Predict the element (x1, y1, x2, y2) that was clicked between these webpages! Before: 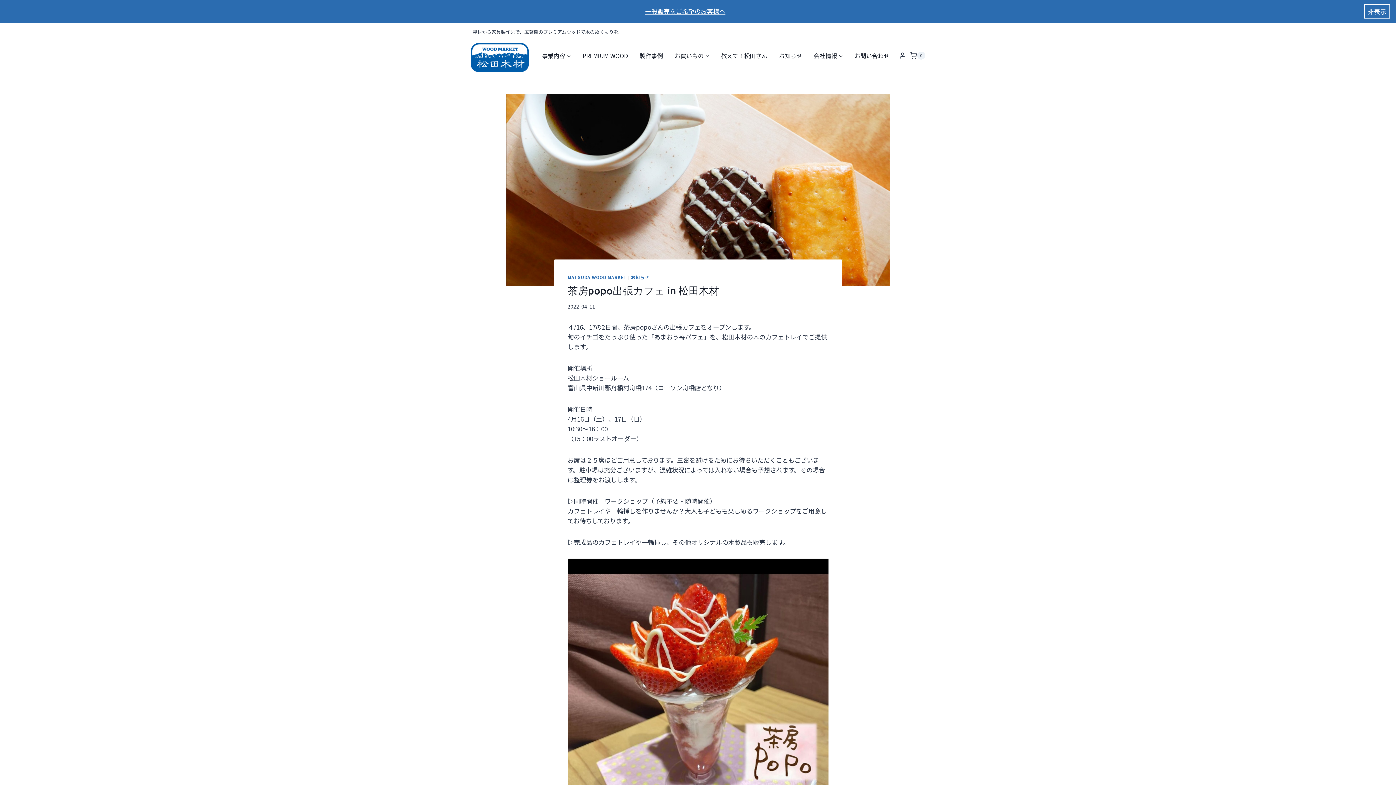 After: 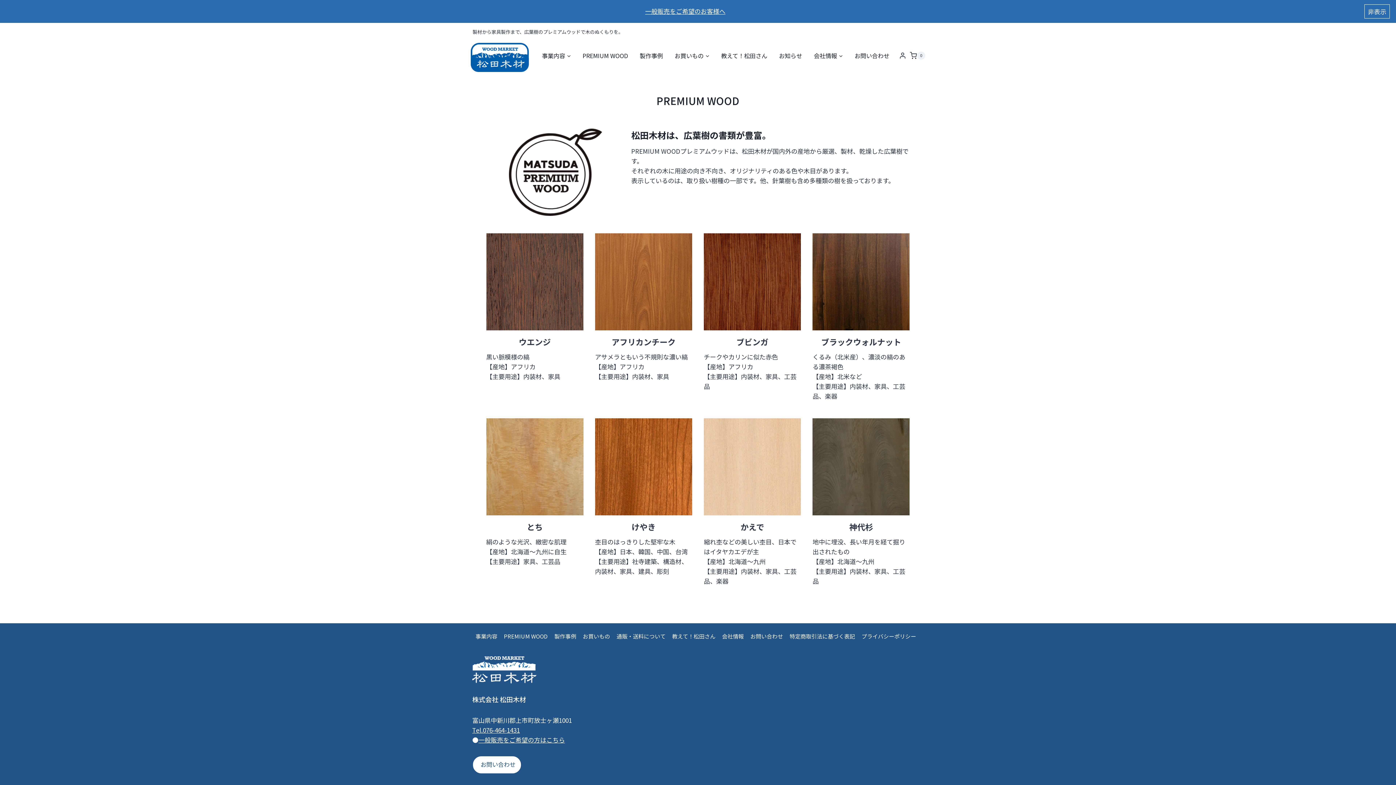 Action: label: PREMIUM WOOD bbox: (576, 47, 634, 63)